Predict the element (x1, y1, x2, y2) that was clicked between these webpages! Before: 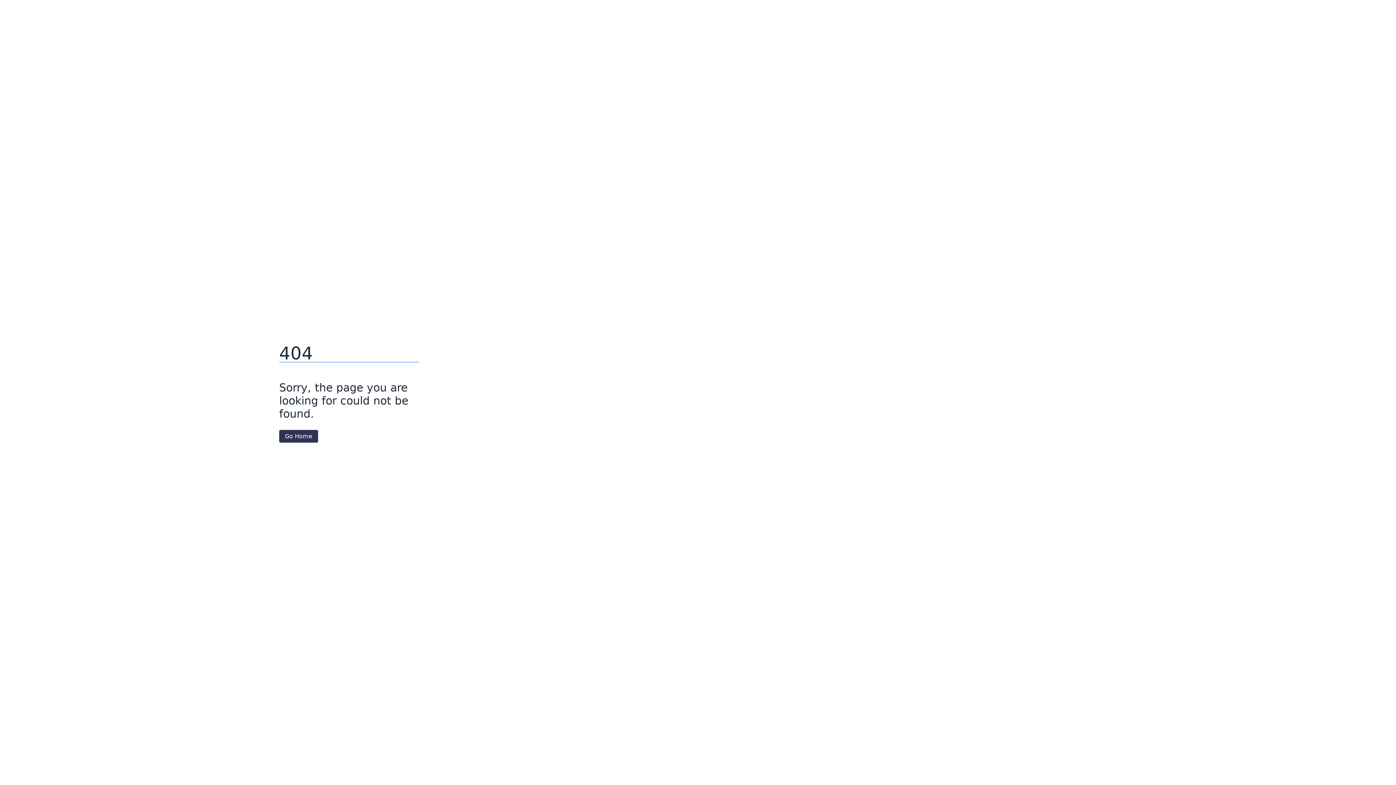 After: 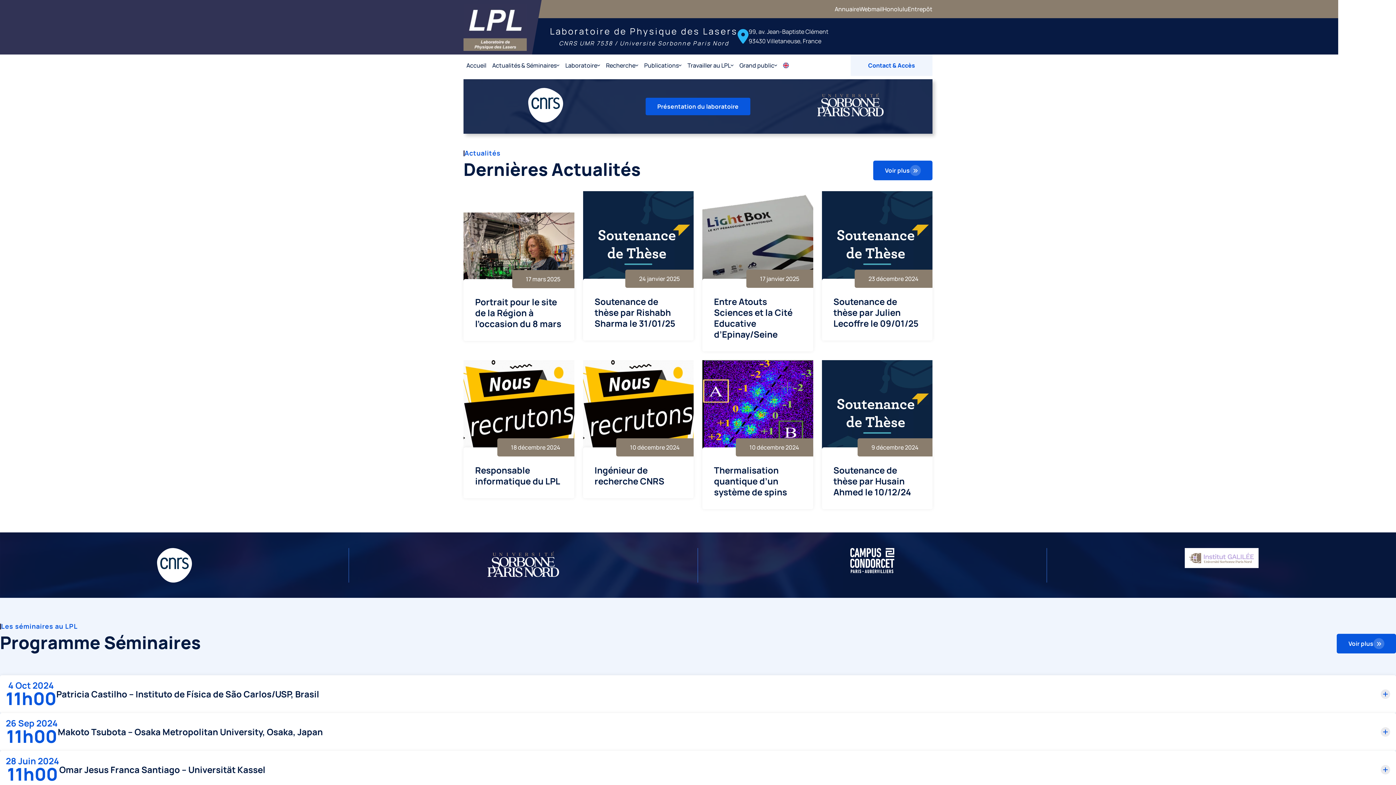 Action: bbox: (279, 430, 318, 442) label: Go Home